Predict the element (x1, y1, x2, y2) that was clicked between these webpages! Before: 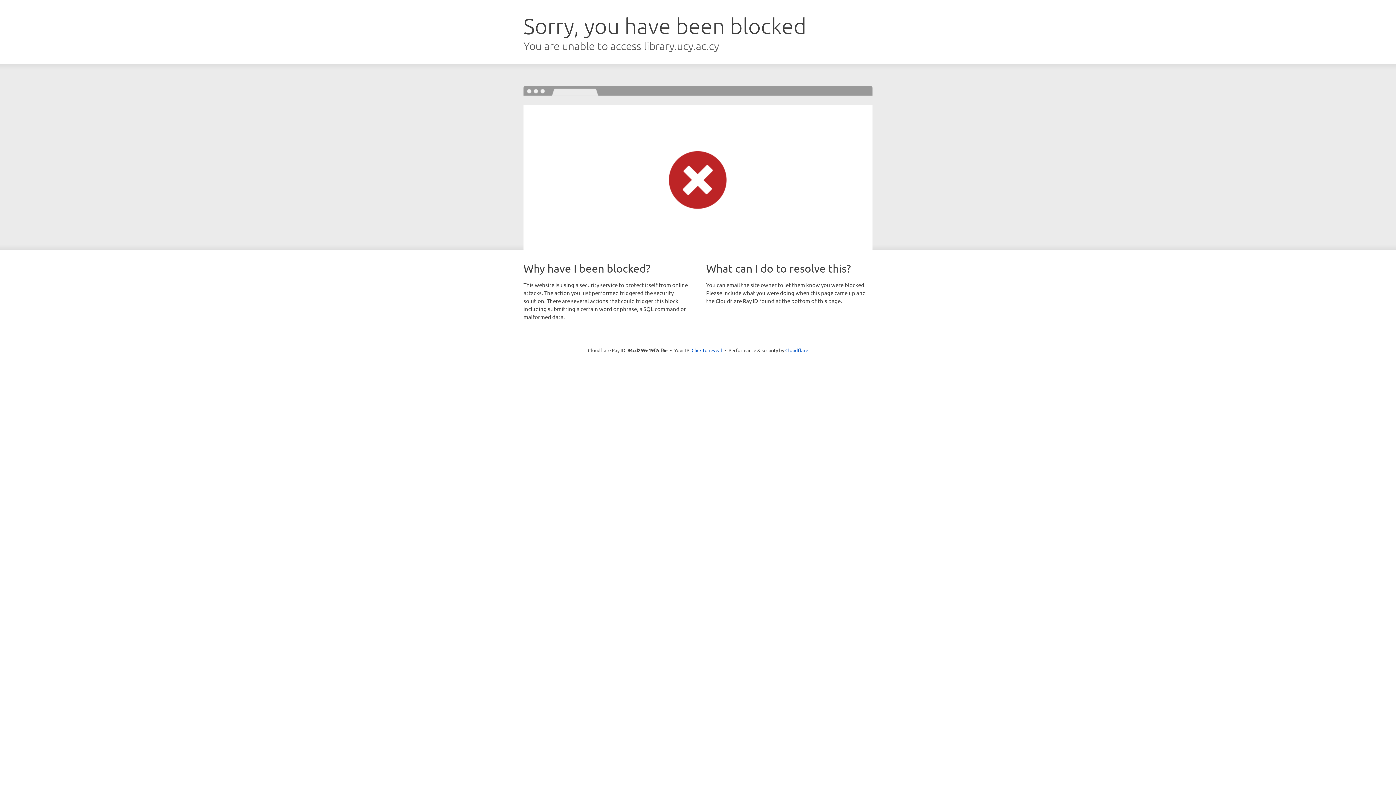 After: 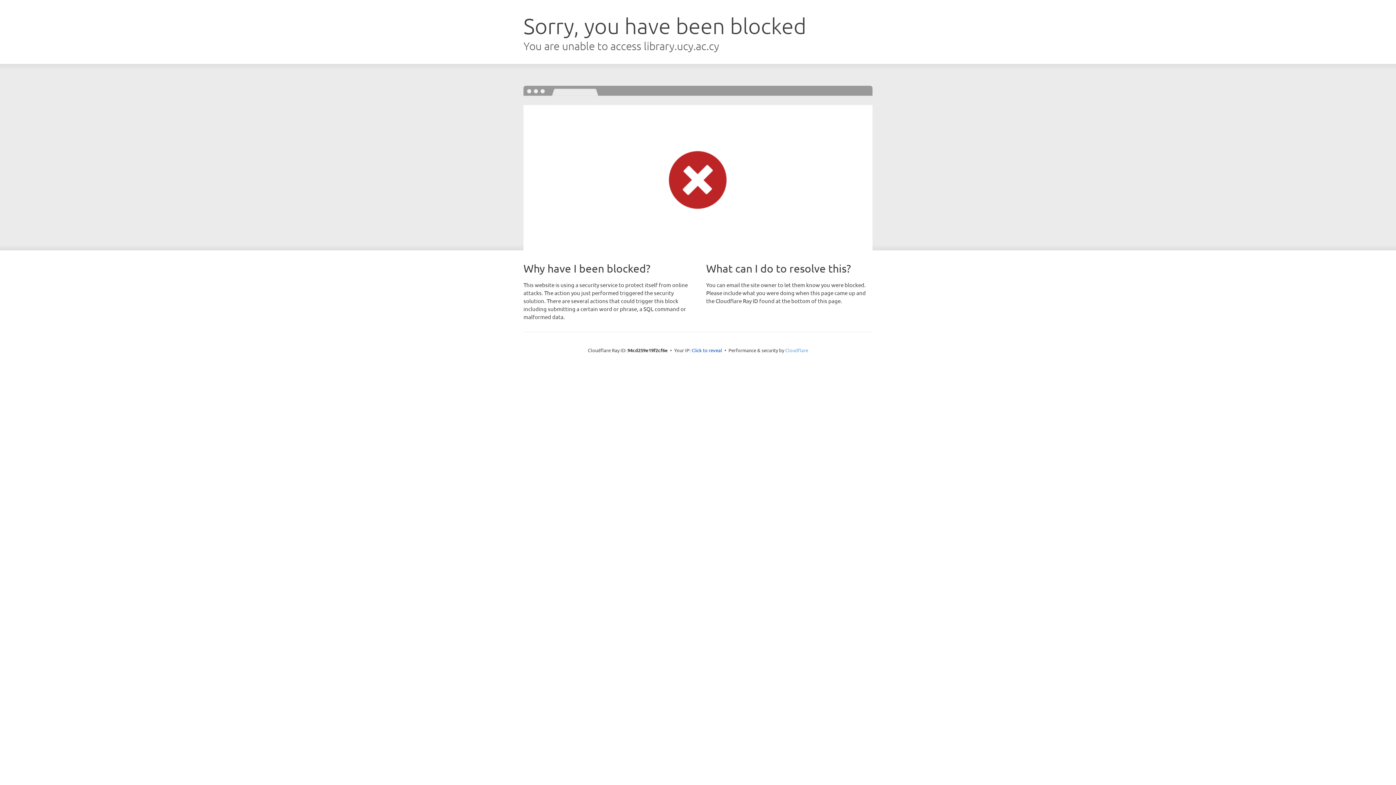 Action: label: Cloudflare bbox: (785, 347, 808, 353)